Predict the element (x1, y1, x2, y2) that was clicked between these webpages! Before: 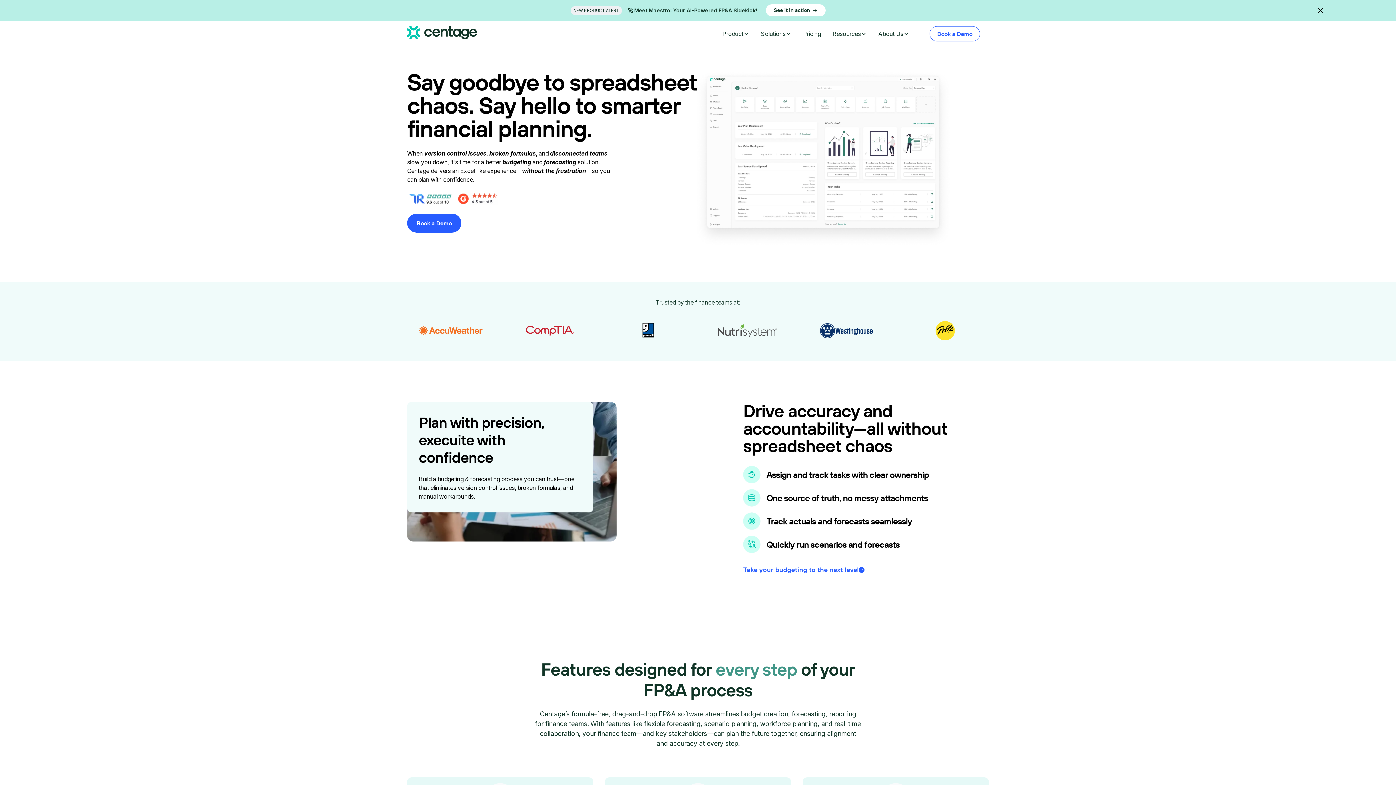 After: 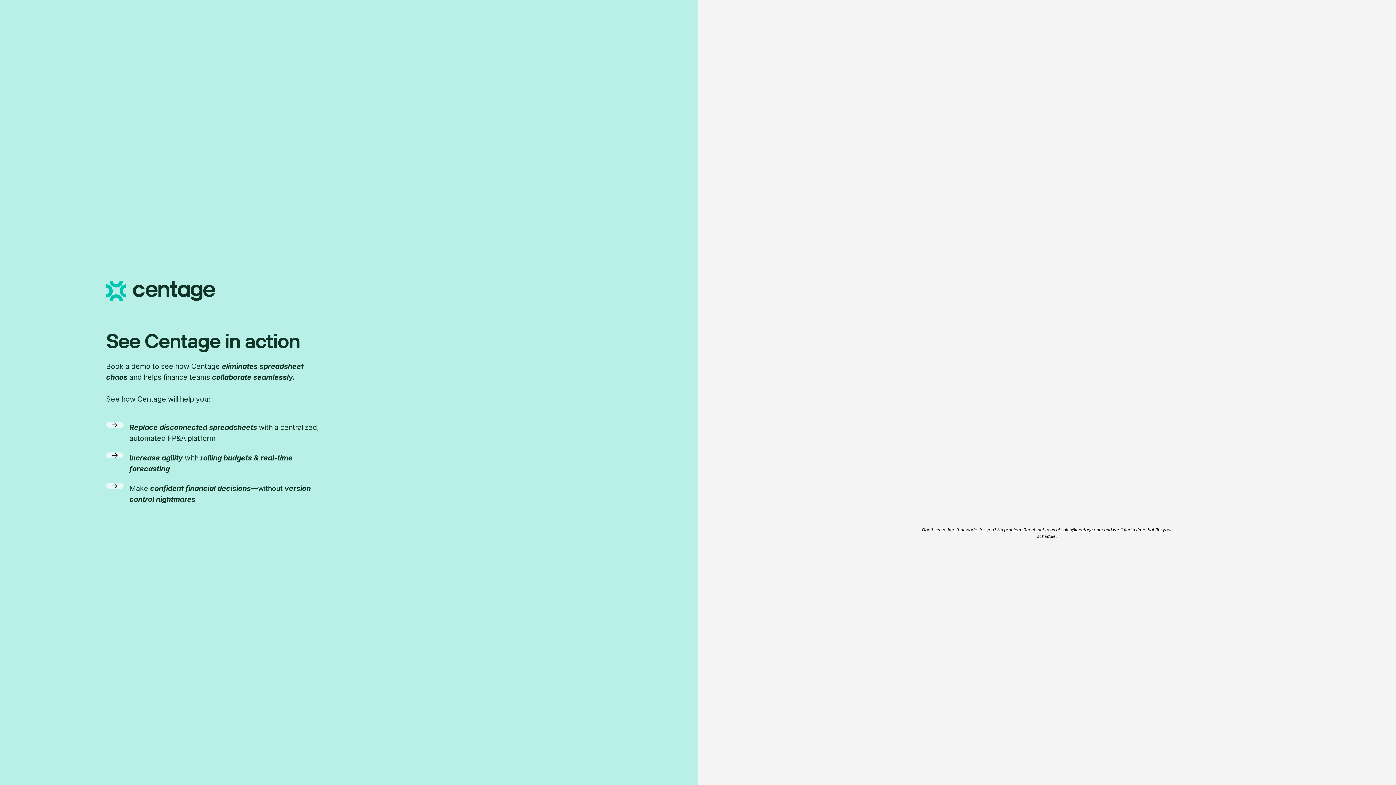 Action: bbox: (929, 26, 980, 41) label: Book a Demo